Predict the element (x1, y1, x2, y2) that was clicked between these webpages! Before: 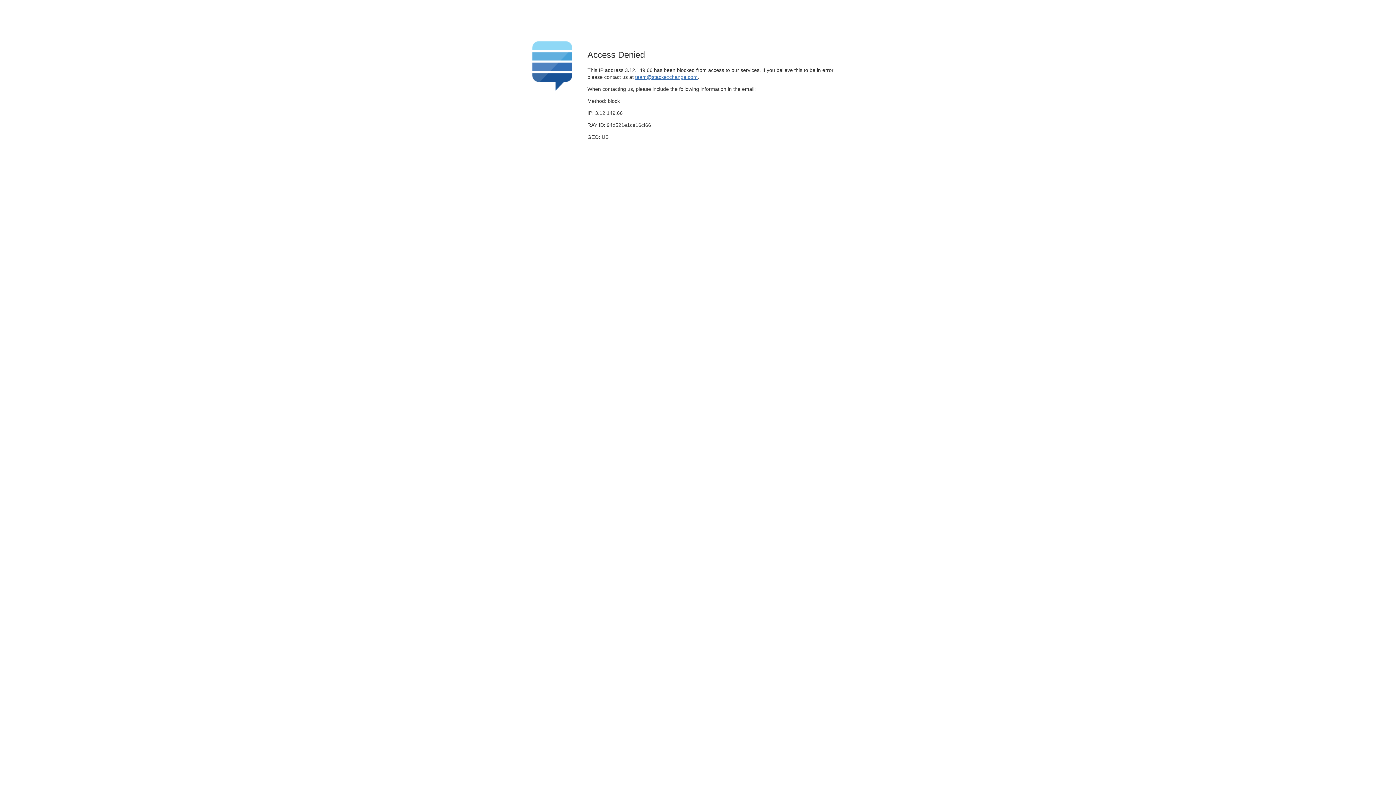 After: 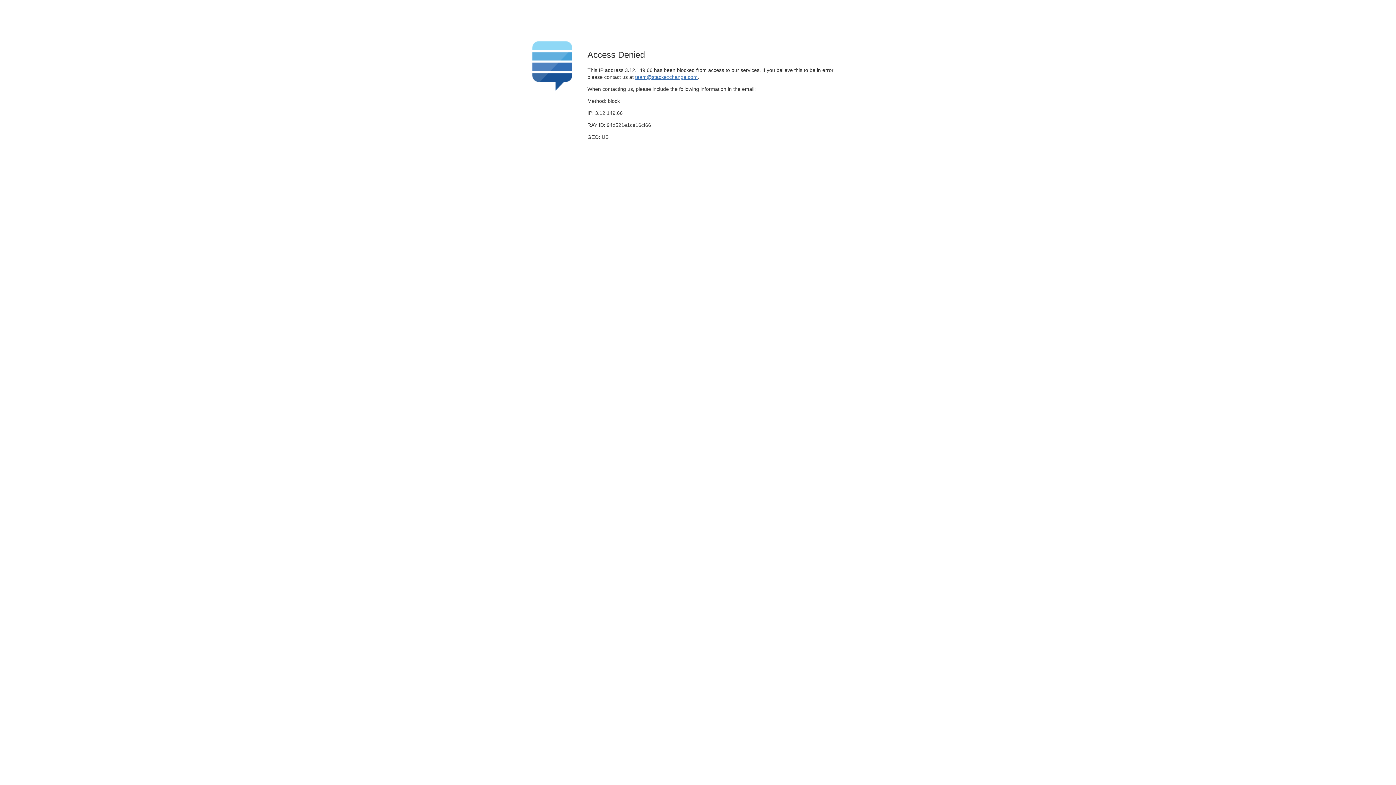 Action: label: team@stackexchange.com bbox: (635, 74, 697, 79)